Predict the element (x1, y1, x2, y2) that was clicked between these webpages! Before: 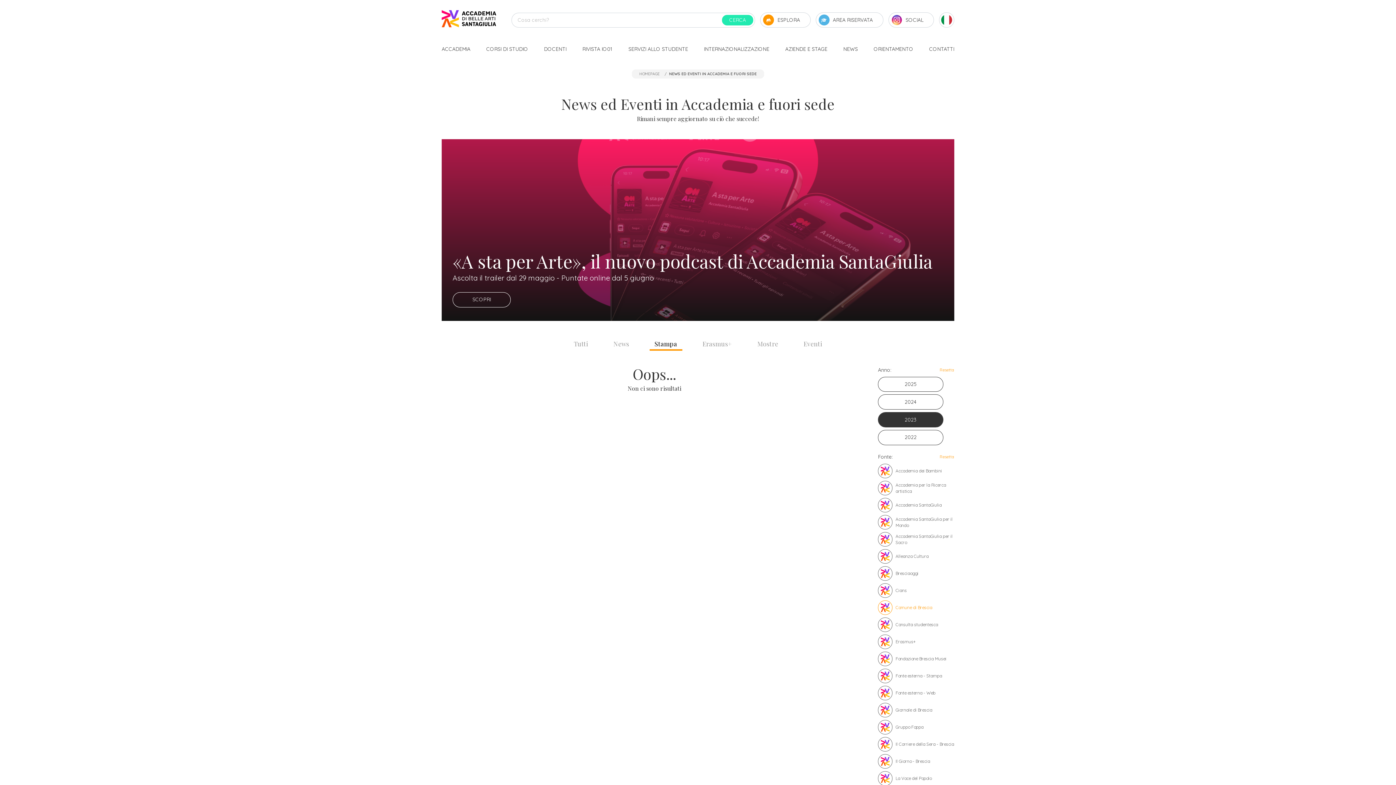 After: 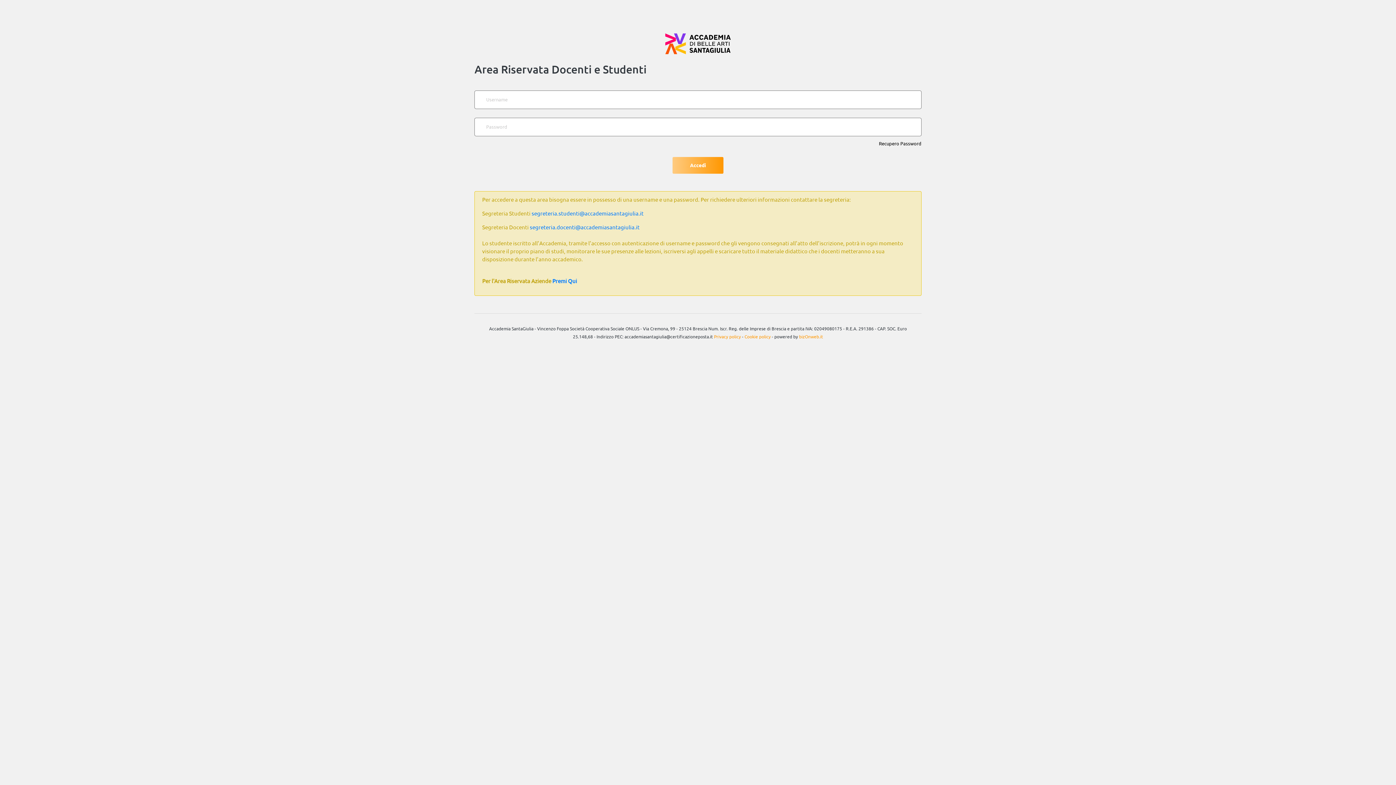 Action: bbox: (815, 12, 883, 27) label: AREA RISERVATA